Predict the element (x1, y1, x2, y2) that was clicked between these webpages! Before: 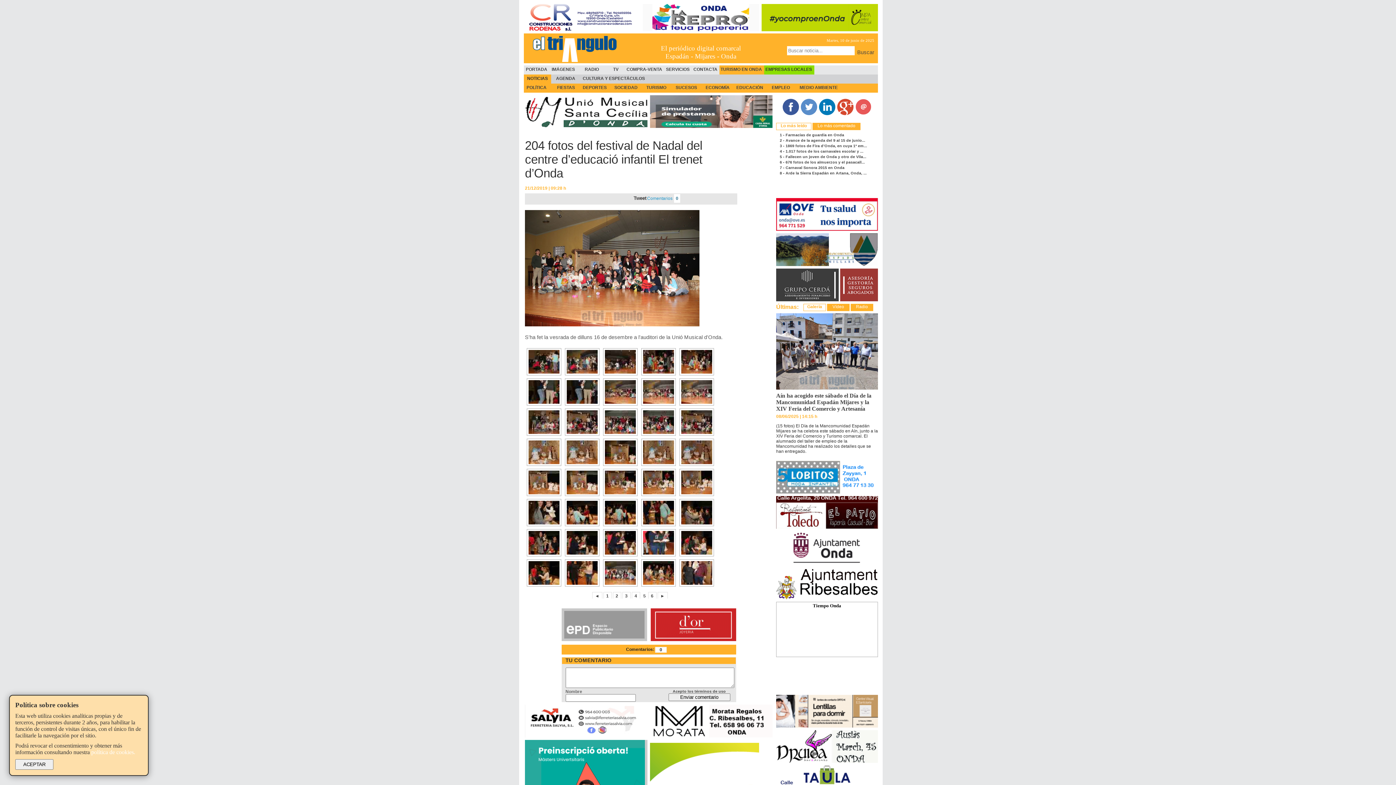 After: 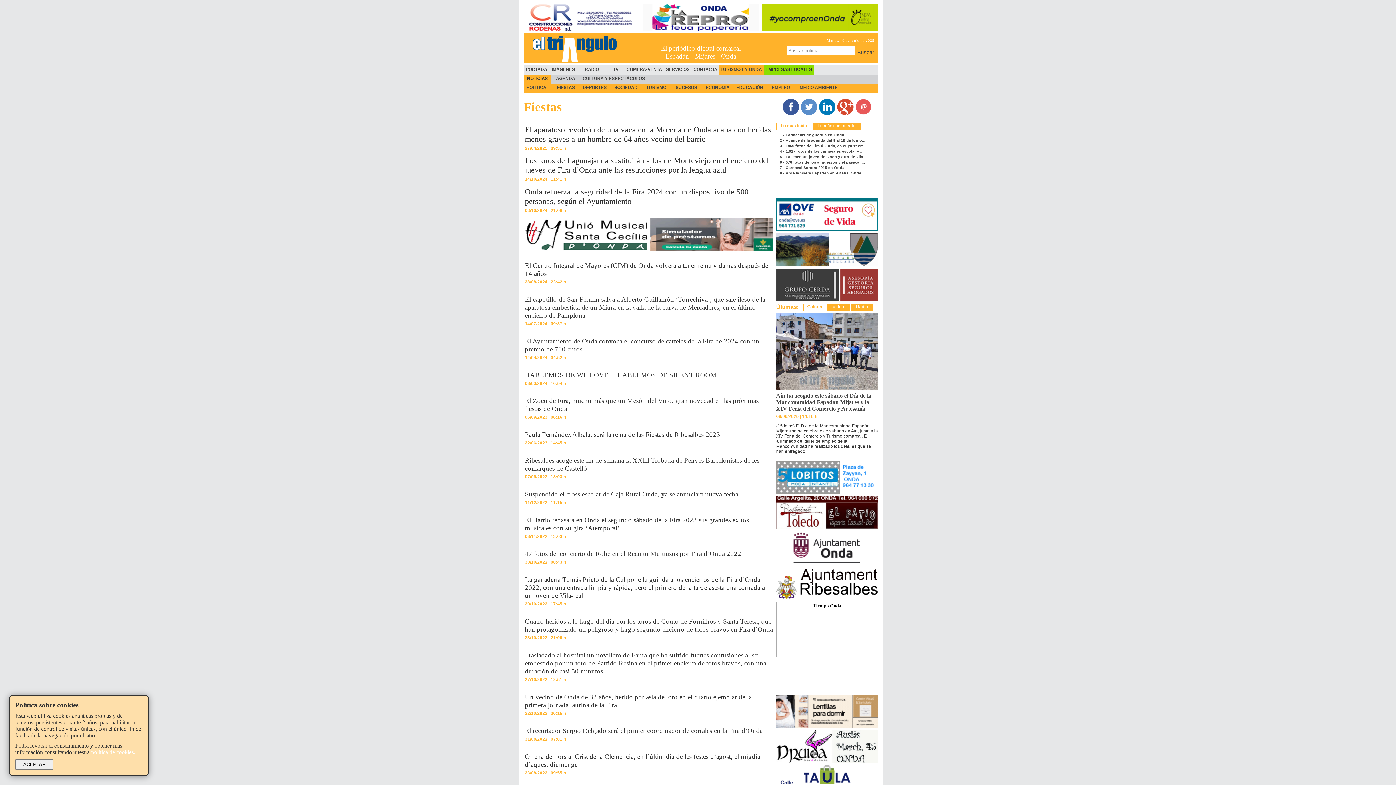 Action: bbox: (557, 85, 575, 90) label: FIESTAS